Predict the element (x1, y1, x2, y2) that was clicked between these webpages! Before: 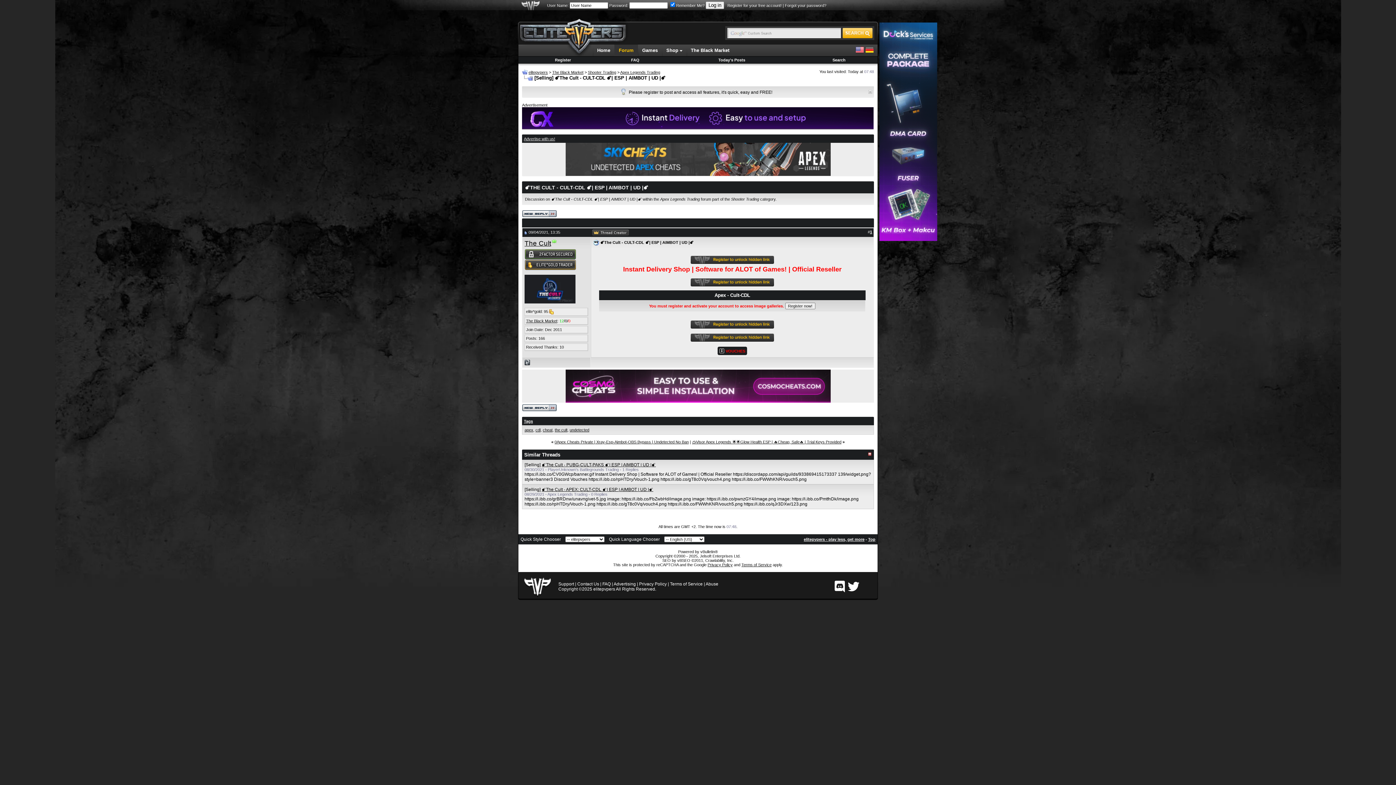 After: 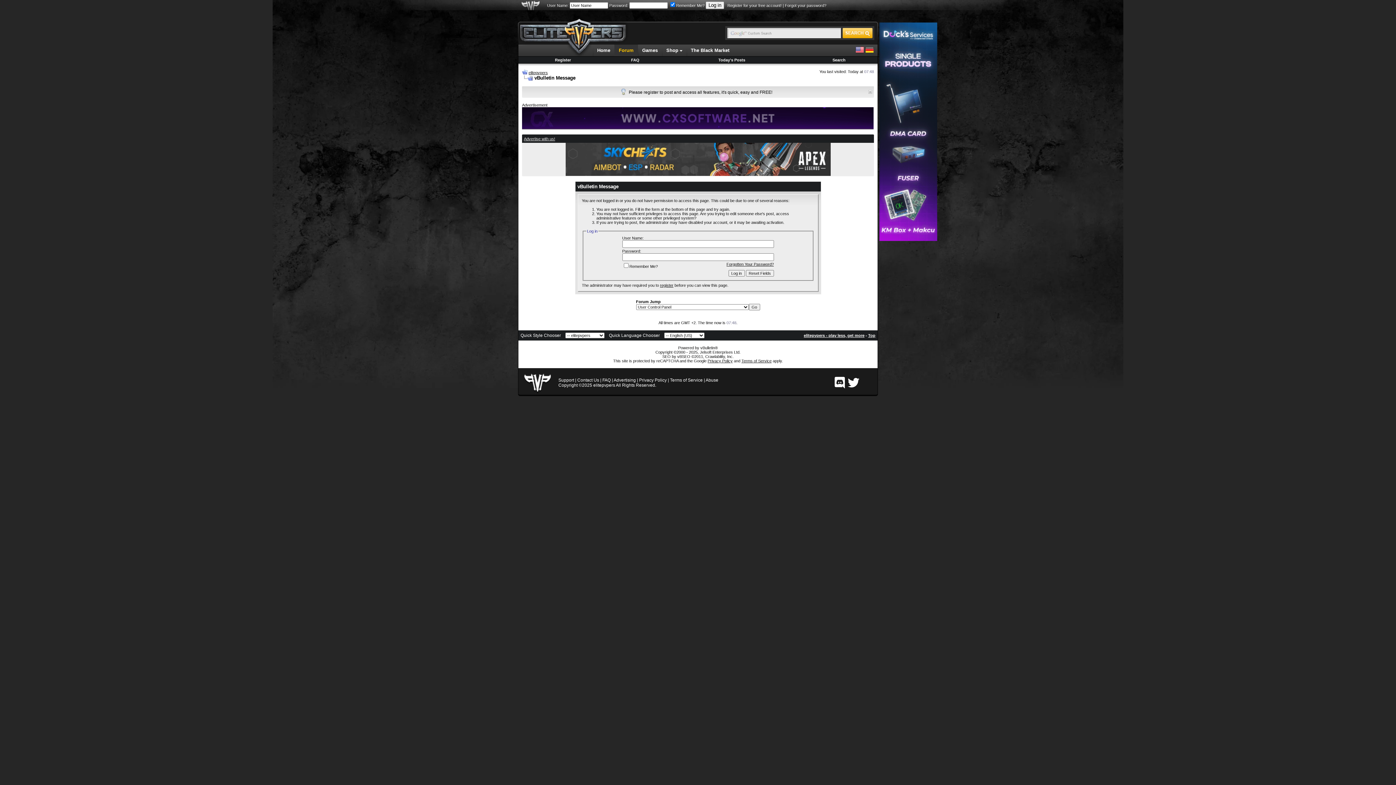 Action: bbox: (522, 408, 557, 412)